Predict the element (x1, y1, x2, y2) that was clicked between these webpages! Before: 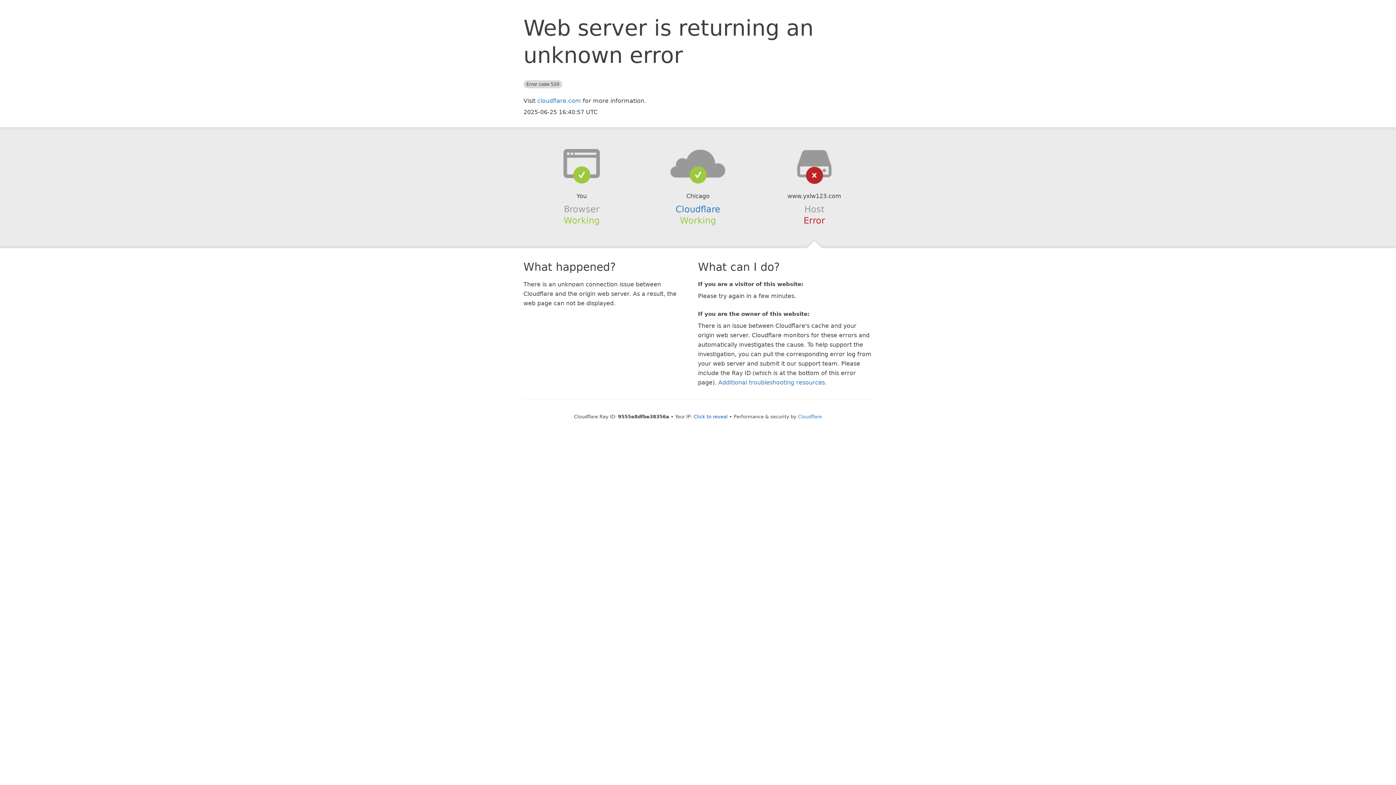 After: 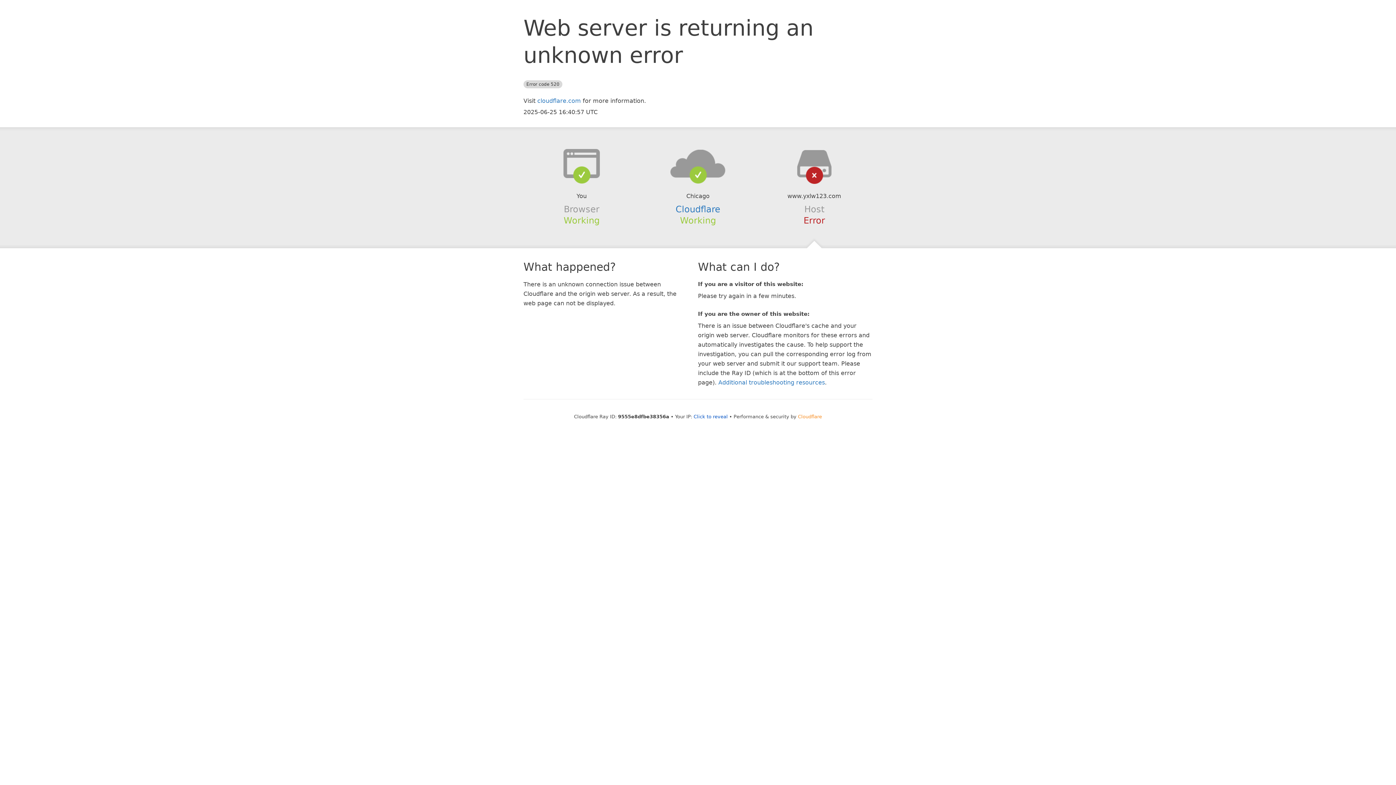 Action: label: Cloudflare bbox: (798, 414, 822, 419)